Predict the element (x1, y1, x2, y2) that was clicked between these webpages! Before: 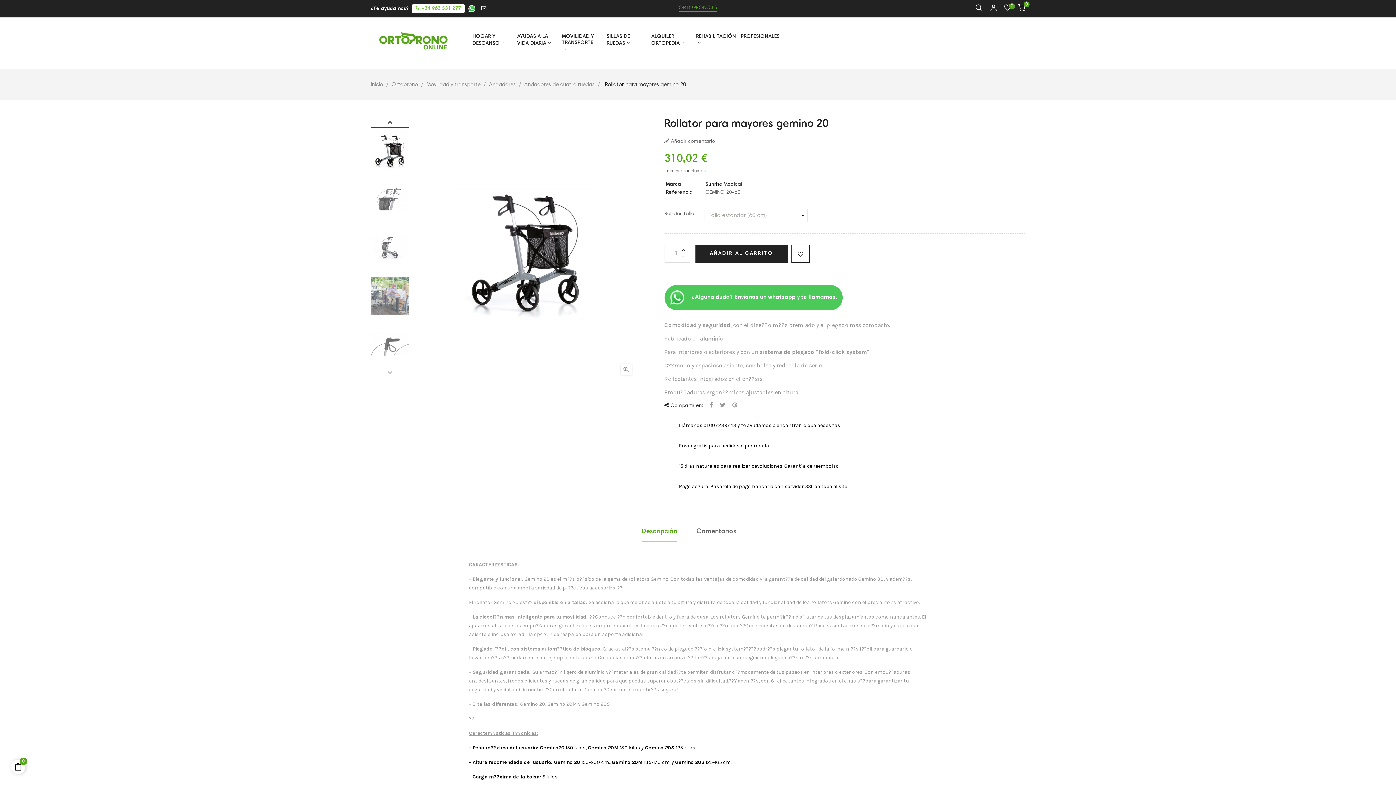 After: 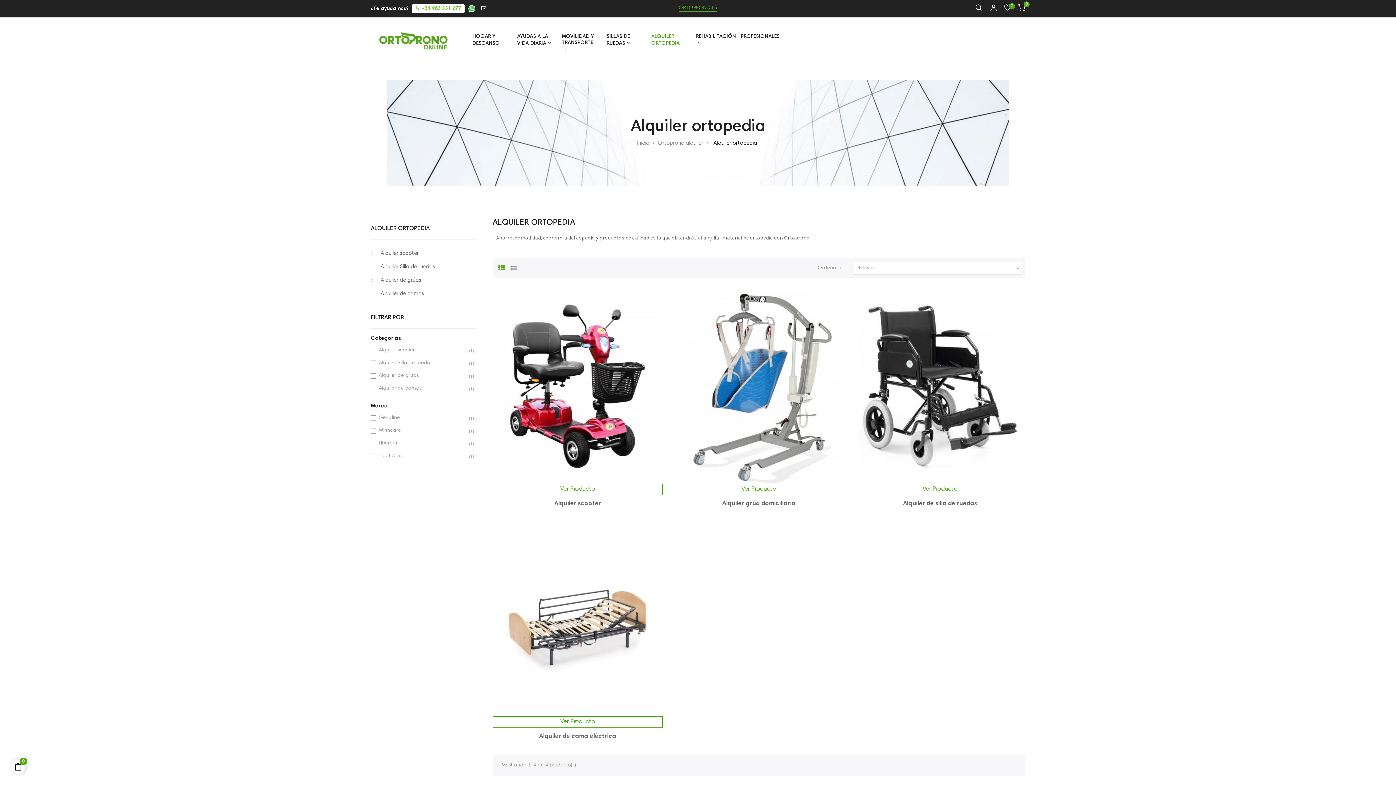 Action: bbox: (646, 17, 690, 63) label: ALQUILER ORTOPEDIA